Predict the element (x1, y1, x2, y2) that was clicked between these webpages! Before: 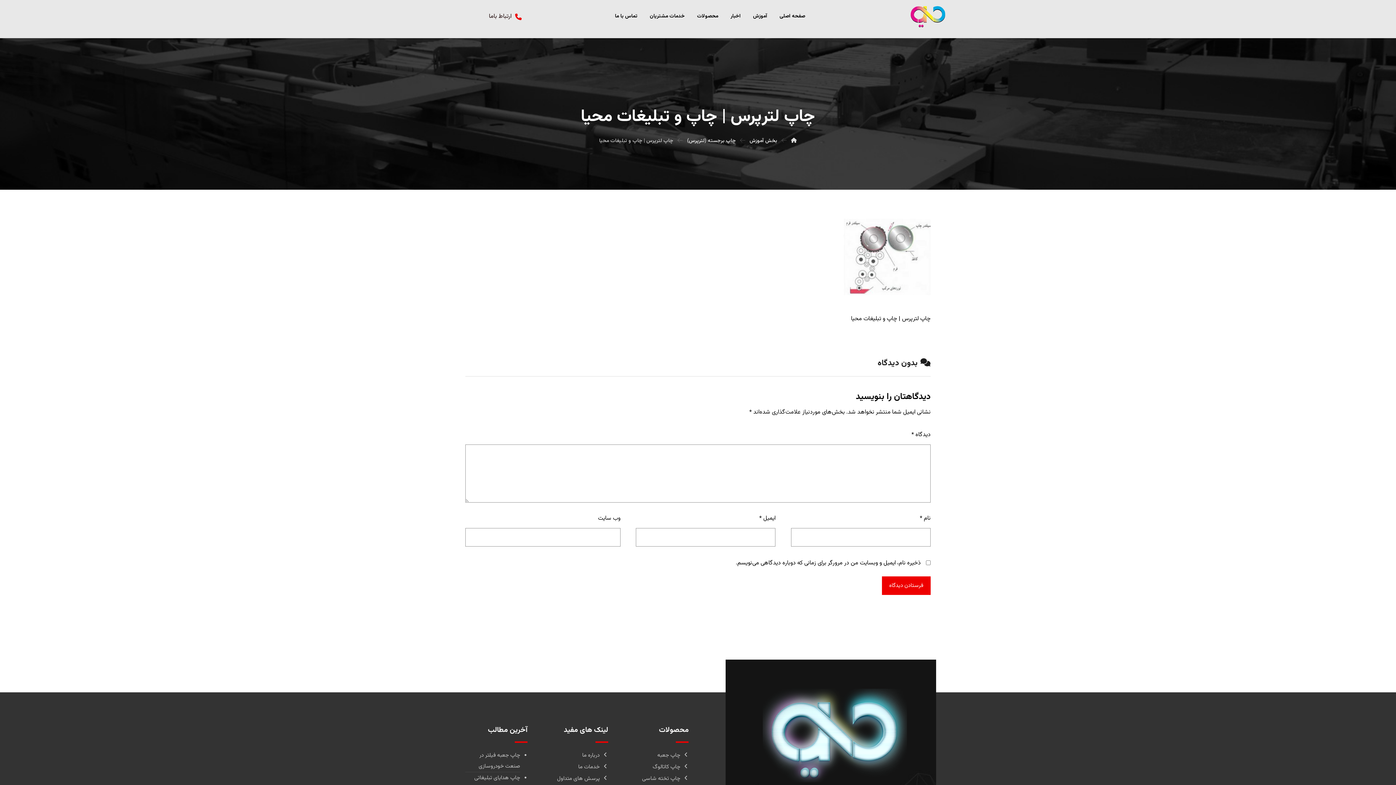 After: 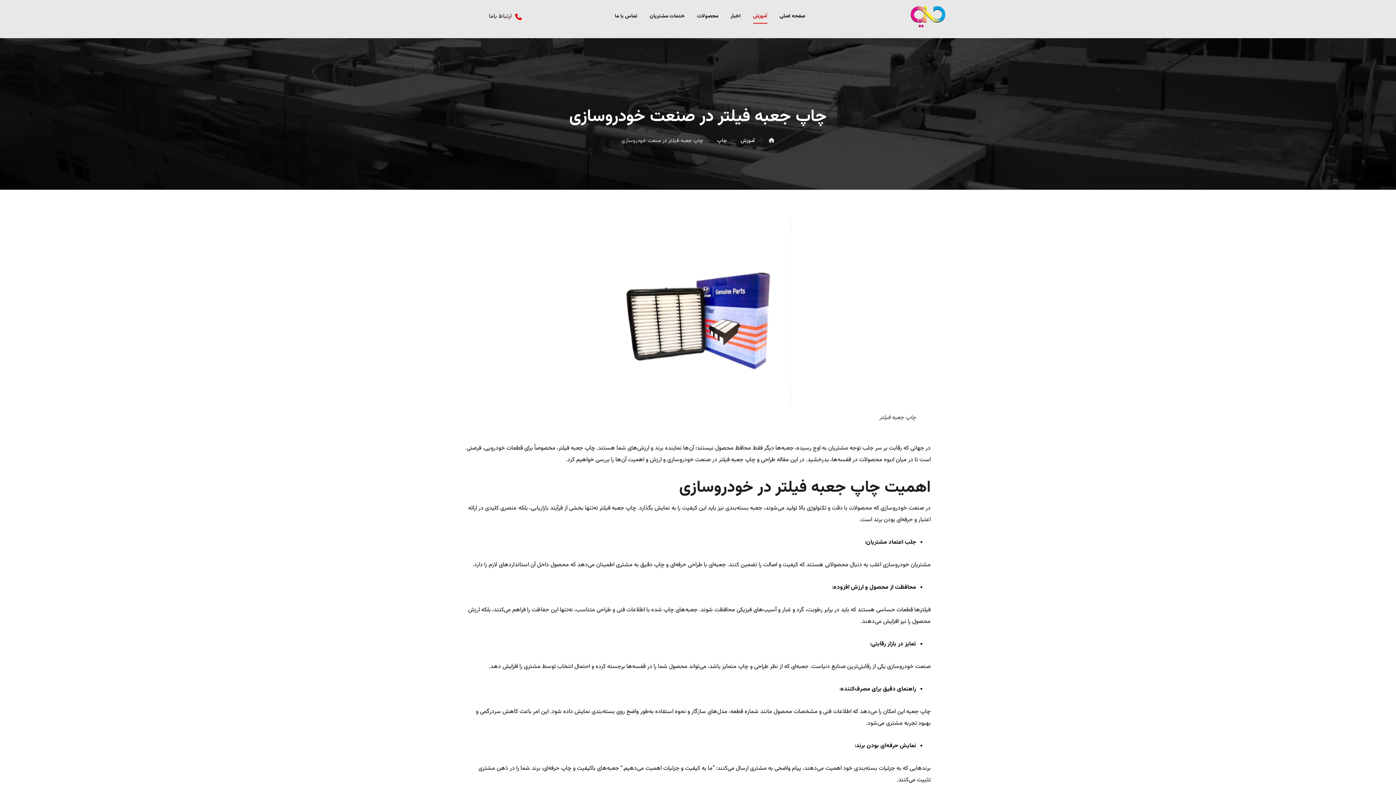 Action: label: چاپ جعبه فیلتر در صنعت خودروسازی bbox: (465, 750, 520, 772)